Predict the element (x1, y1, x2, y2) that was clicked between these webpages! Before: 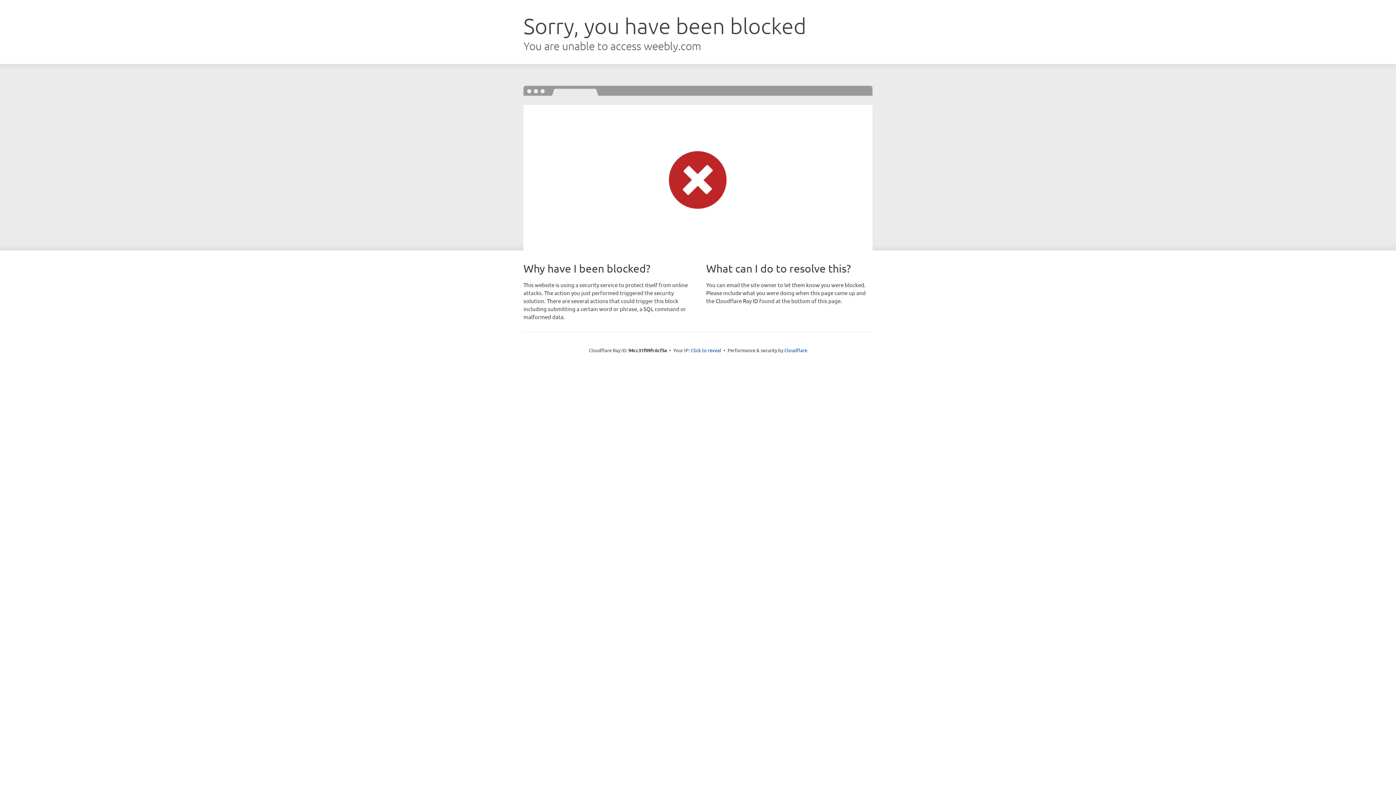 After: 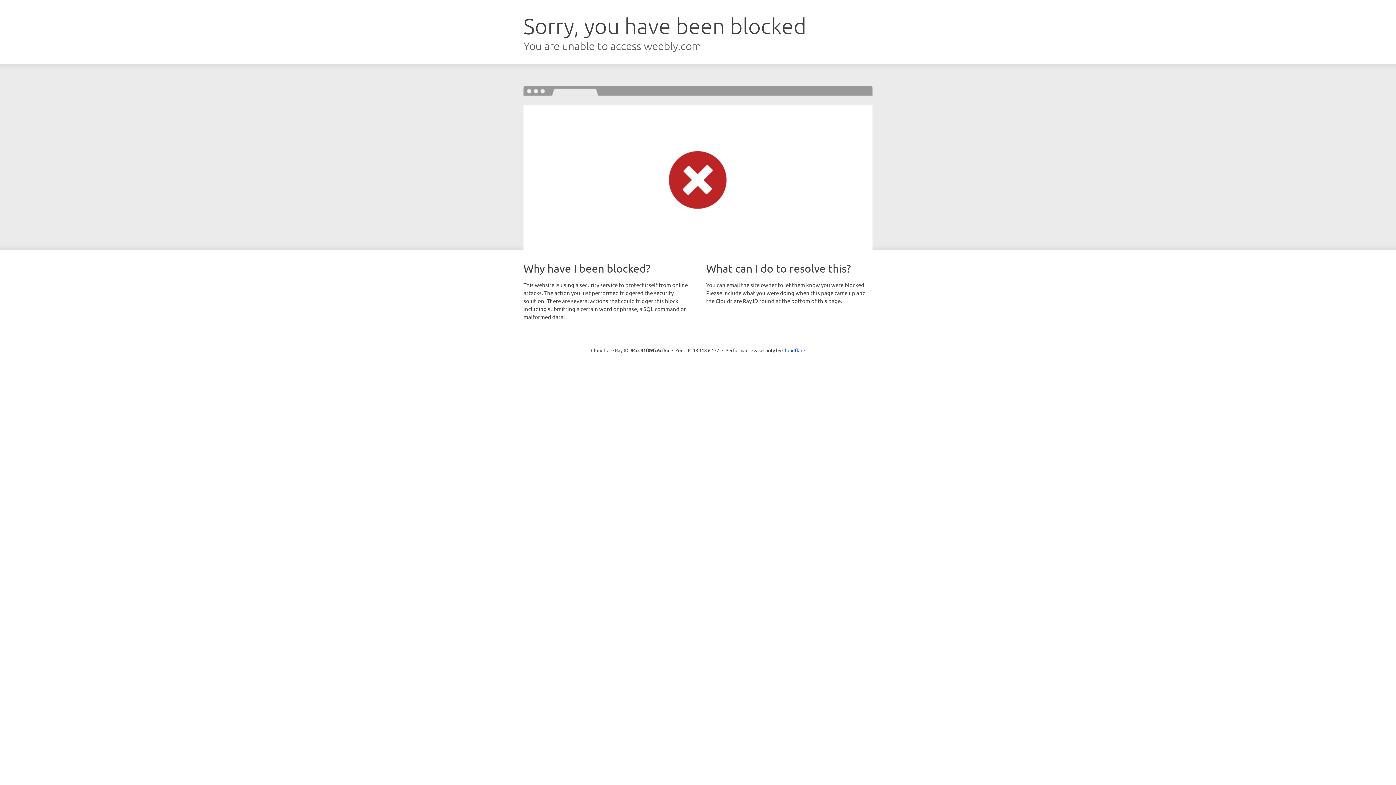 Action: bbox: (690, 346, 721, 353) label: Click to reveal